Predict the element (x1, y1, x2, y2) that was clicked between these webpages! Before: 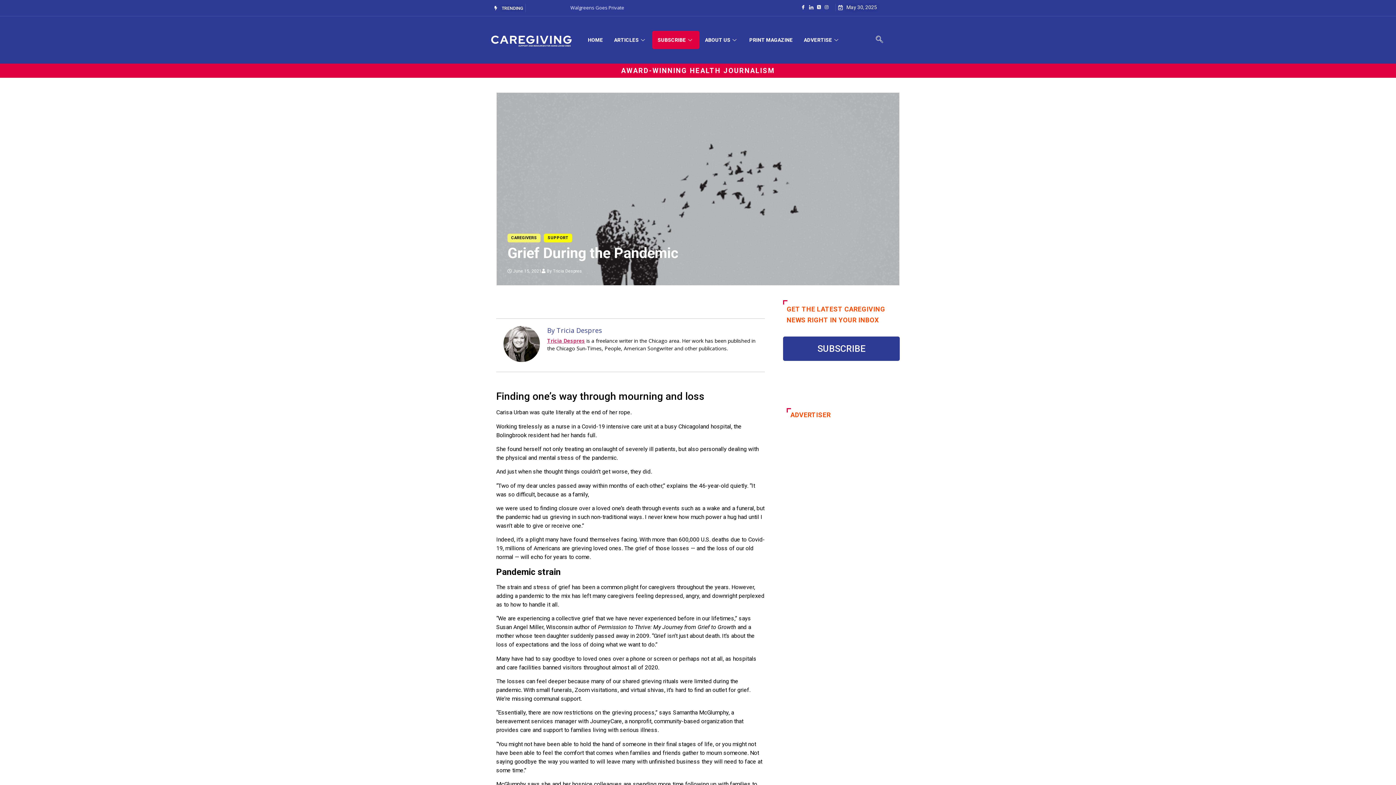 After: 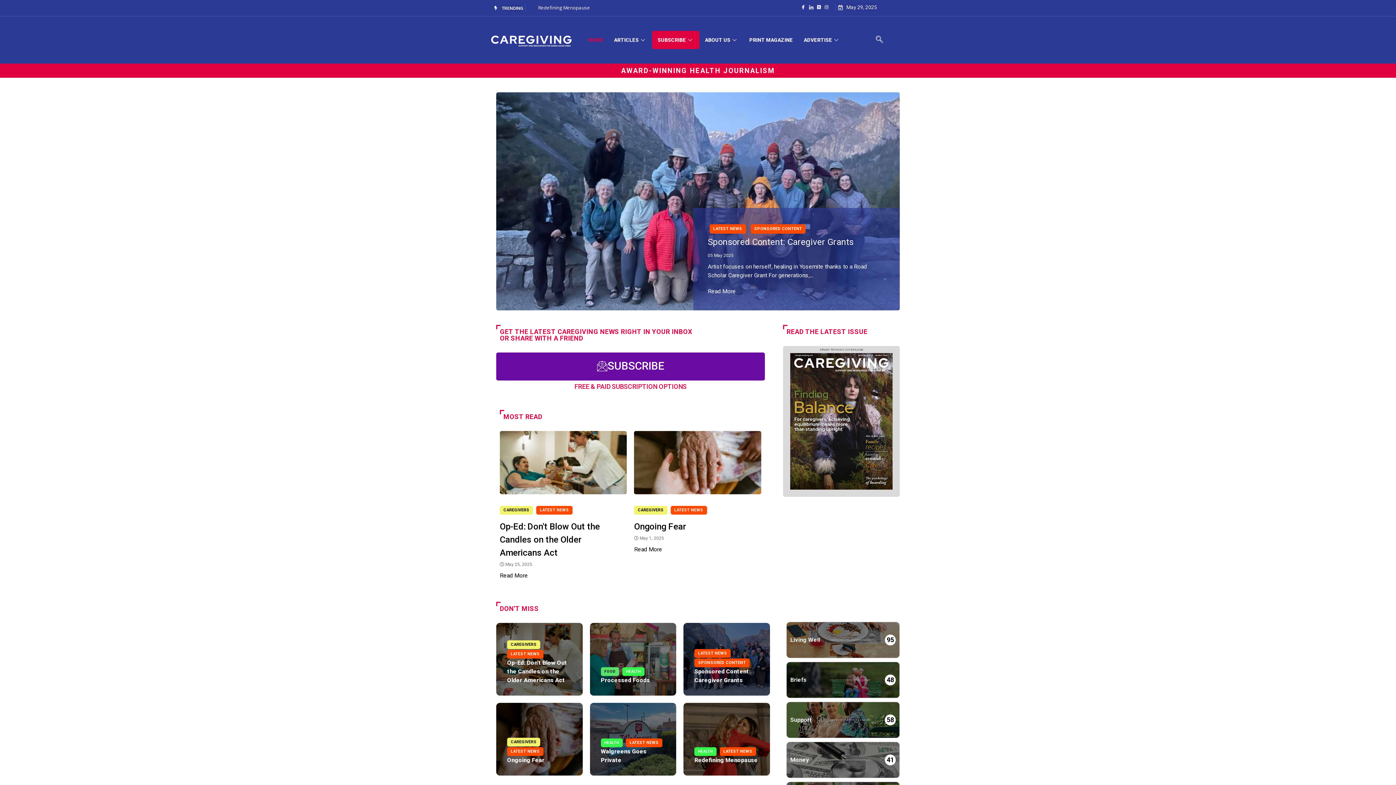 Action: bbox: (582, 27, 608, 52) label: HOME